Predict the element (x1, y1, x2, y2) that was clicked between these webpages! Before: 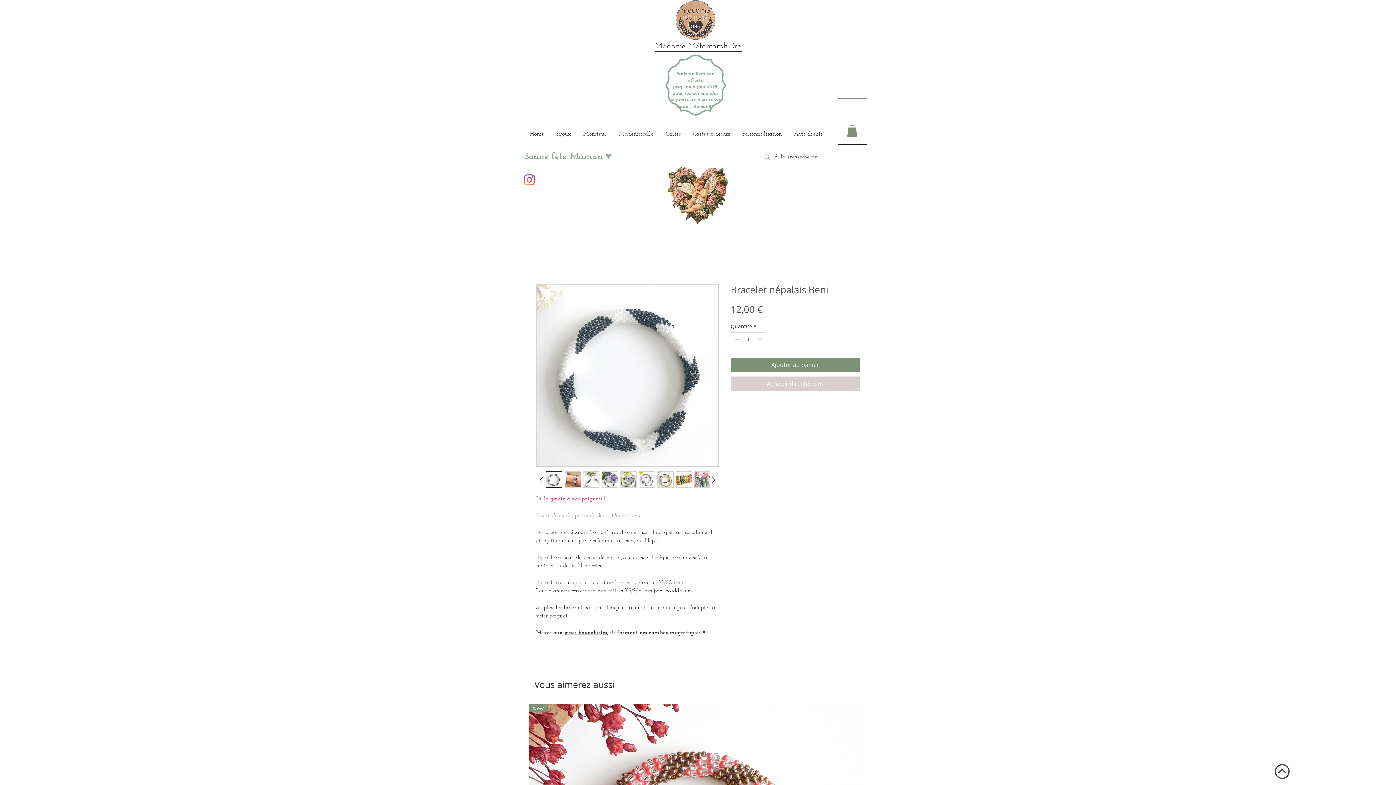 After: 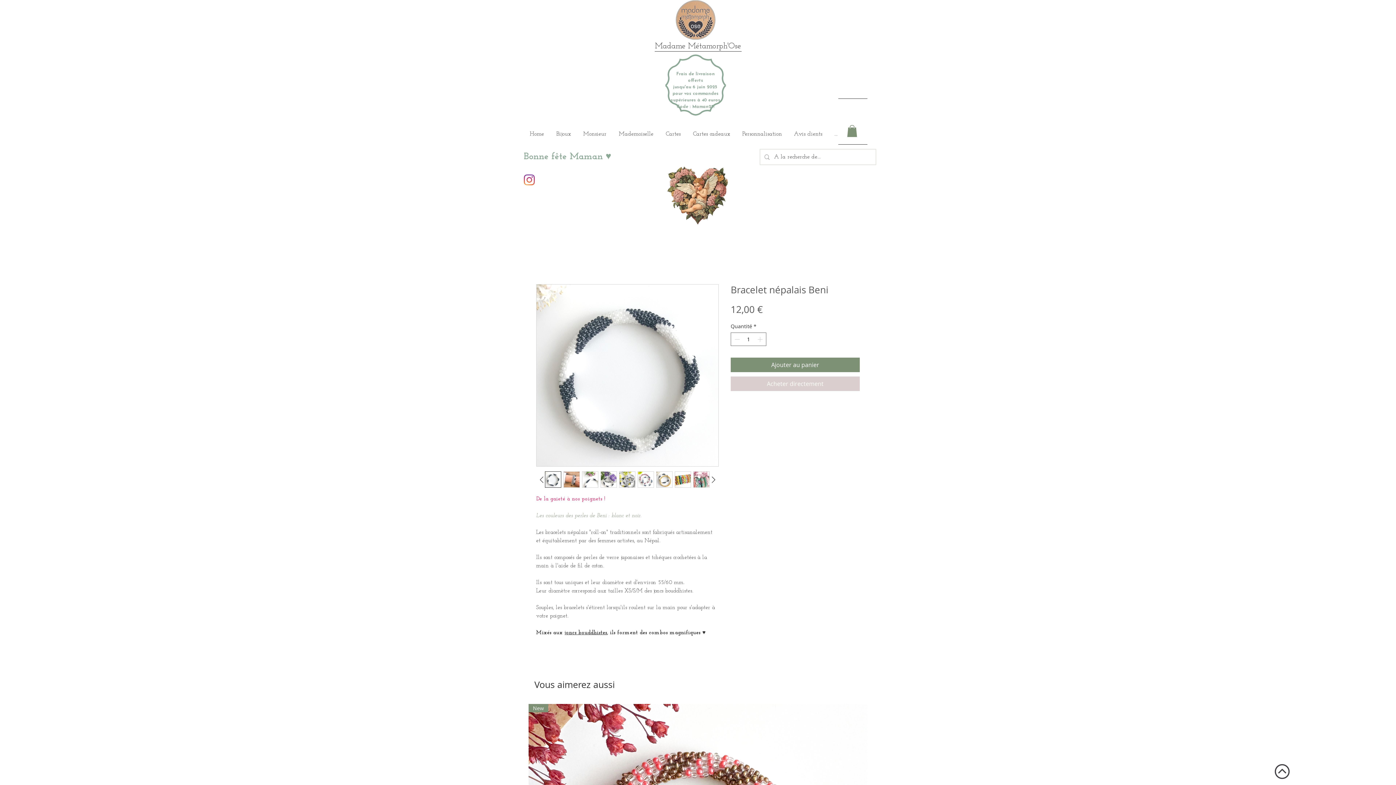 Action: bbox: (694, 471, 710, 488)